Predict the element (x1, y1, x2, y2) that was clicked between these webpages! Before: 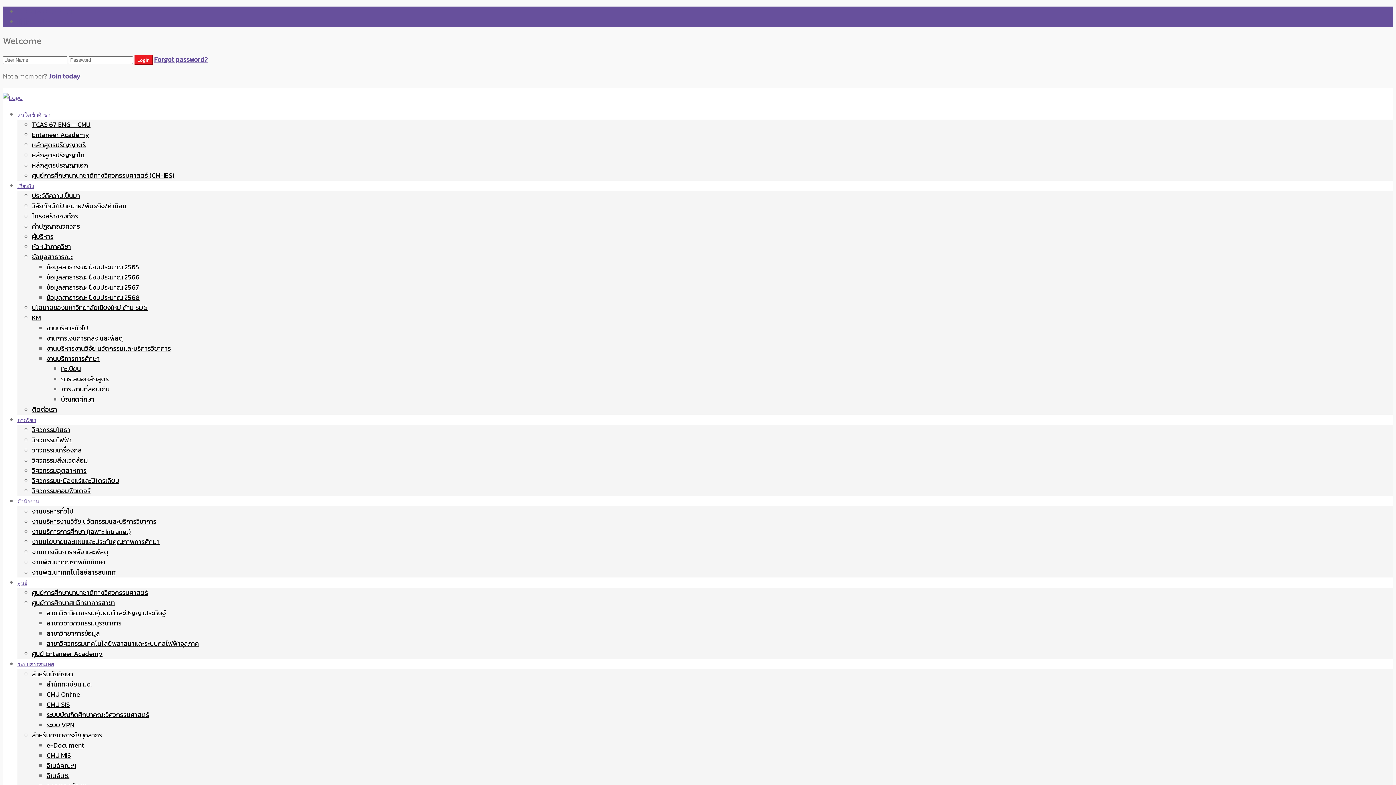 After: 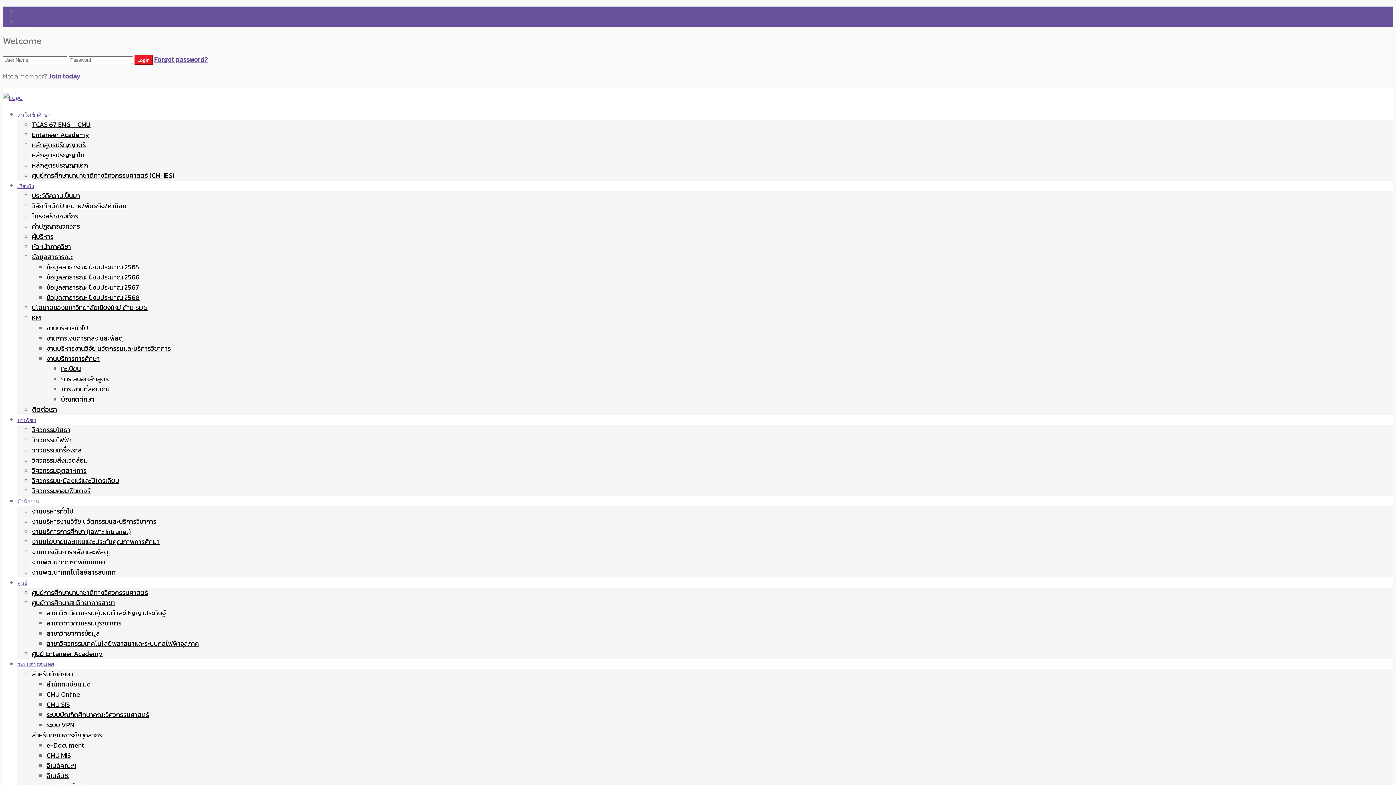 Action: label: ระบบ VPN bbox: (46, 720, 74, 730)